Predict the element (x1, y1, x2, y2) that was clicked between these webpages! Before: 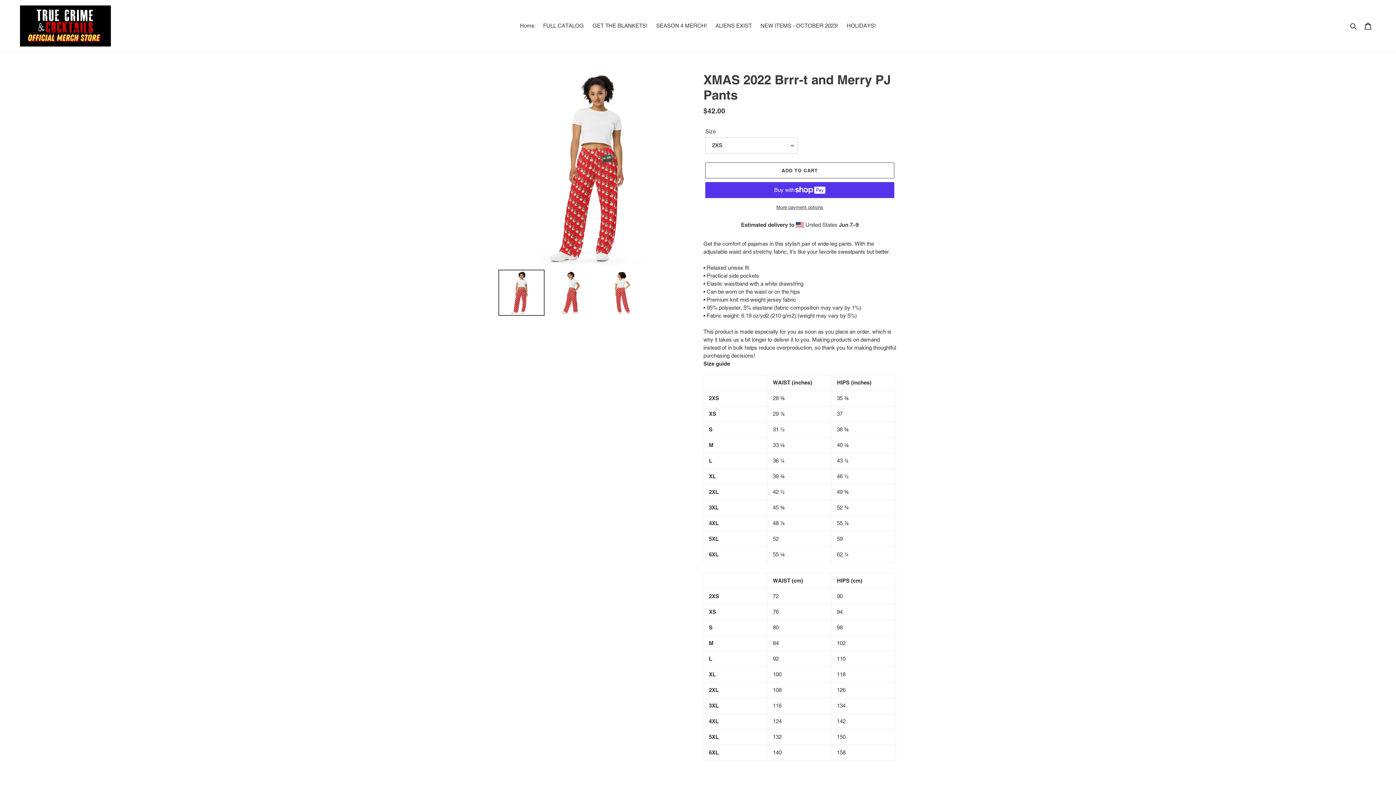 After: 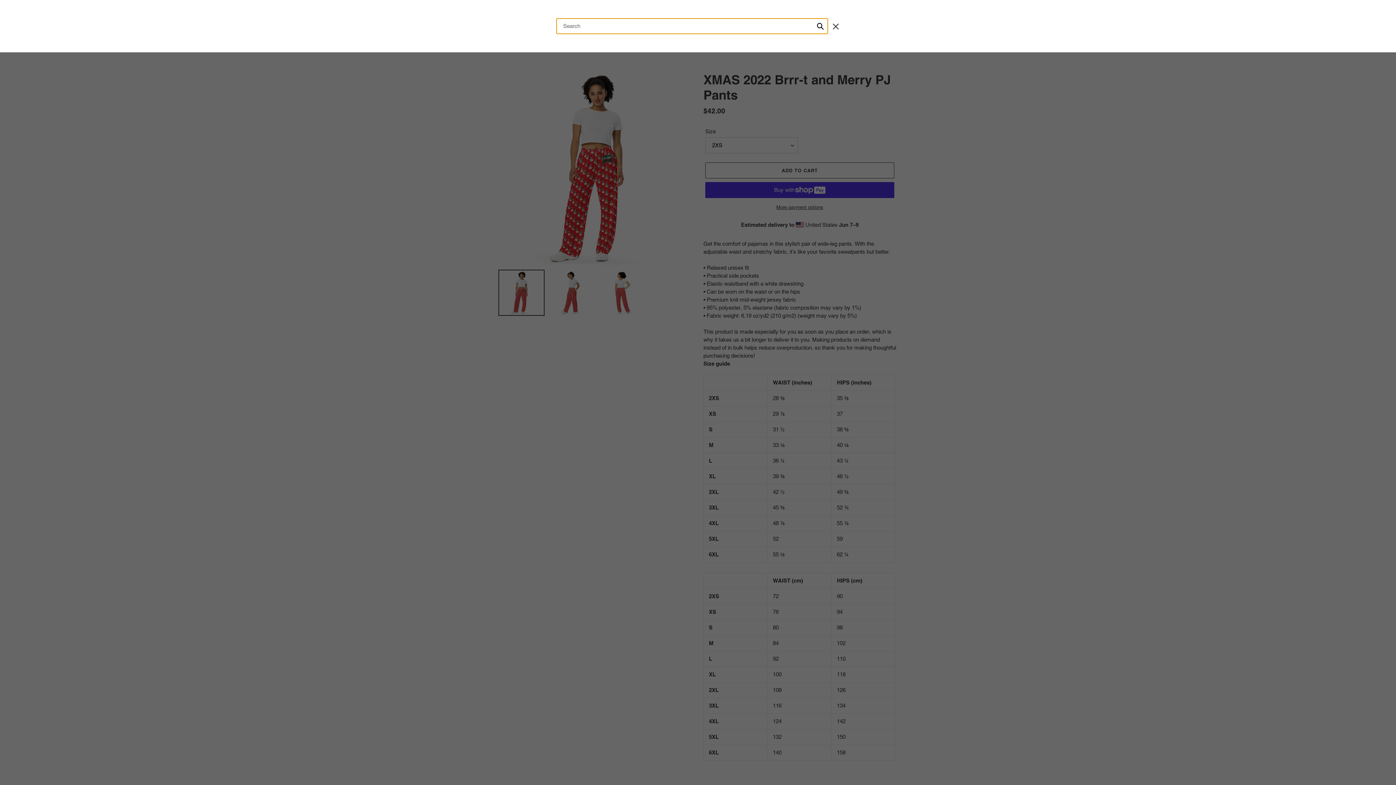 Action: bbox: (1348, 21, 1360, 30) label: Search